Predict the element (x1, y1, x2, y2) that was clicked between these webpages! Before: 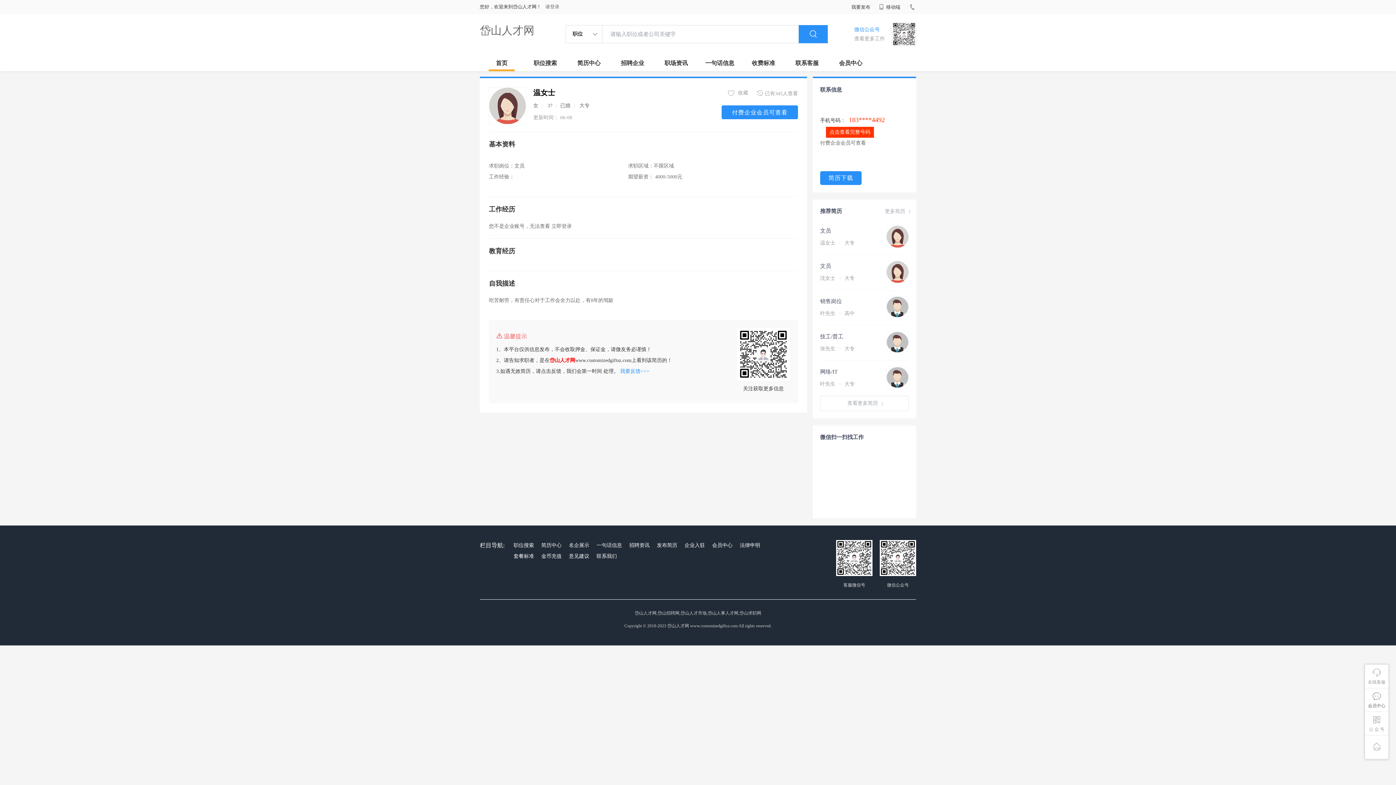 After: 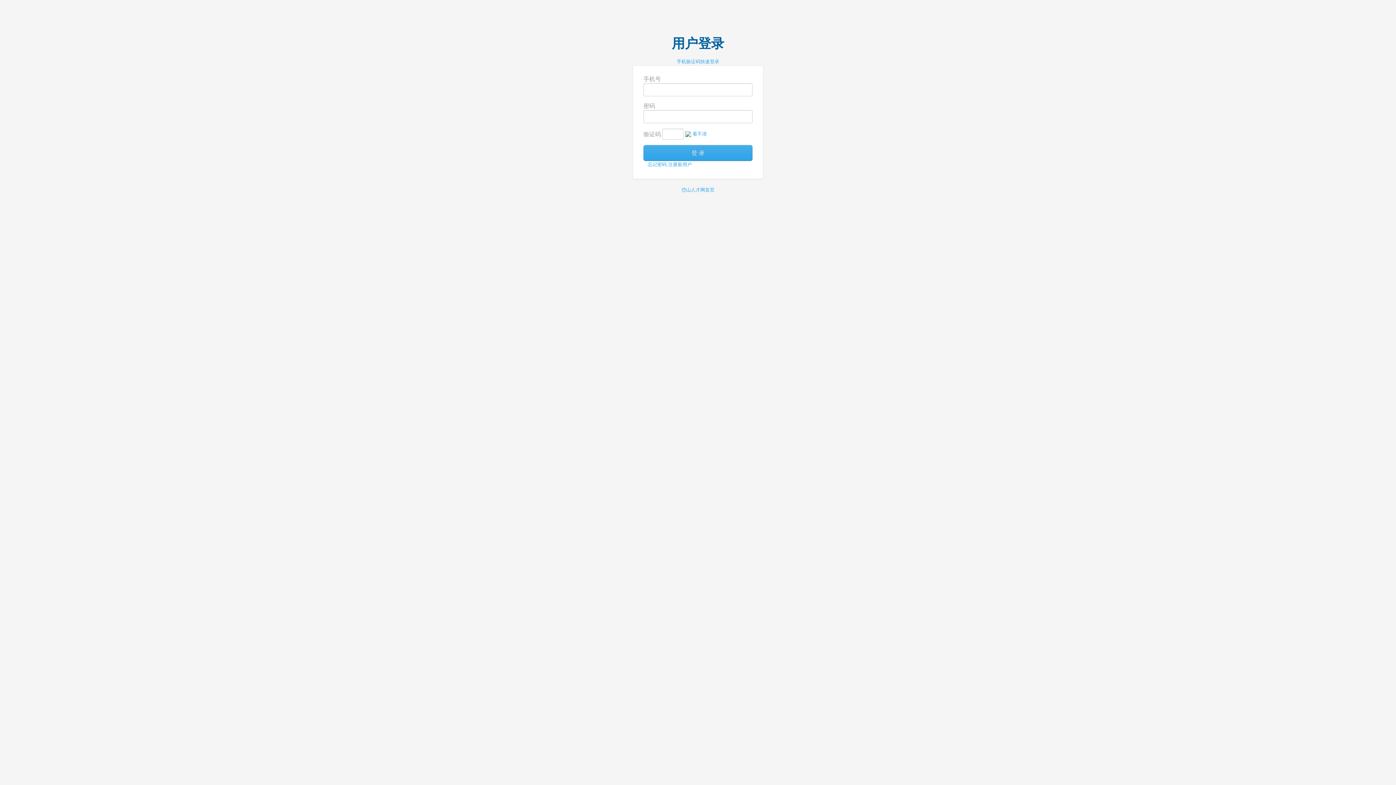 Action: bbox: (551, 223, 572, 229) label: 立即登录